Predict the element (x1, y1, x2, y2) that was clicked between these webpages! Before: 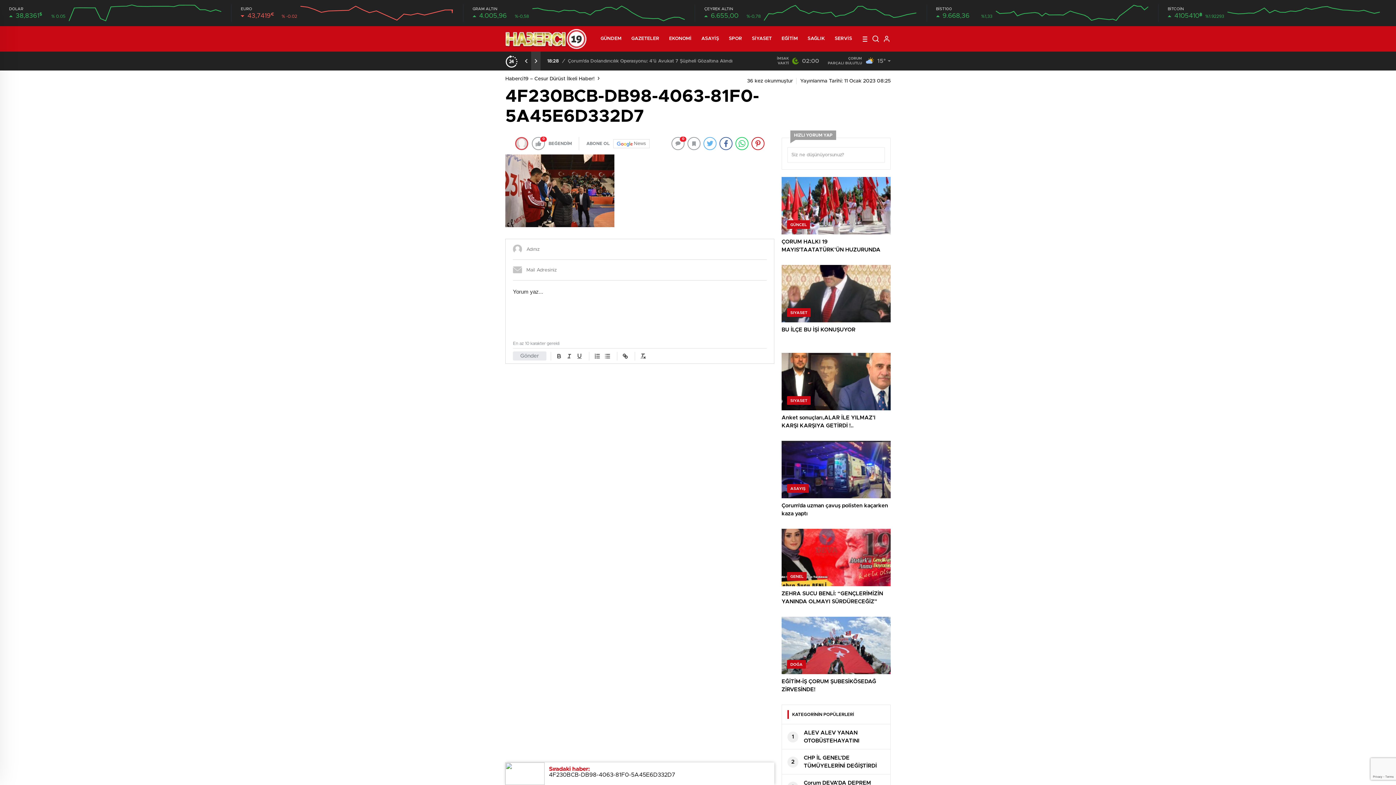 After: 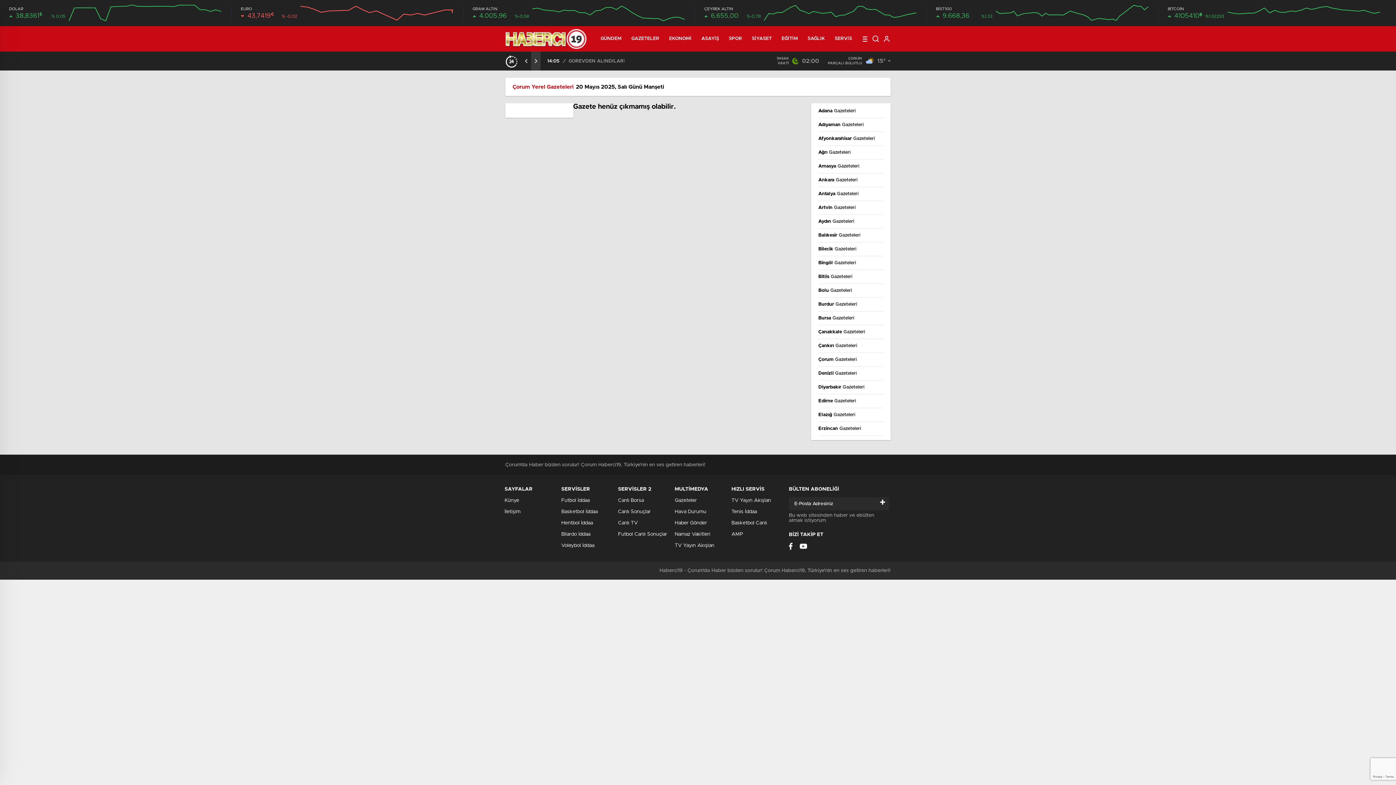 Action: label: GAZETELER bbox: (631, 26, 659, 51)